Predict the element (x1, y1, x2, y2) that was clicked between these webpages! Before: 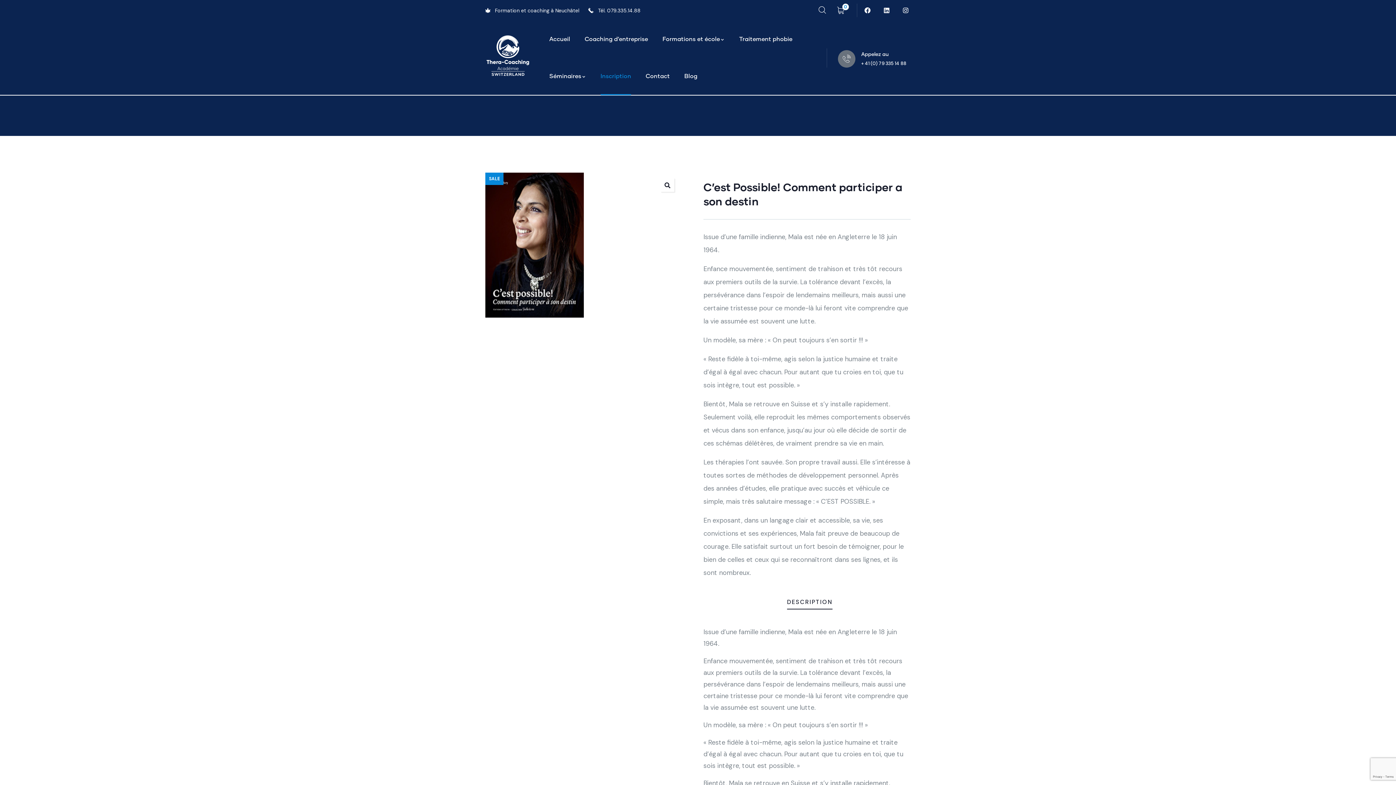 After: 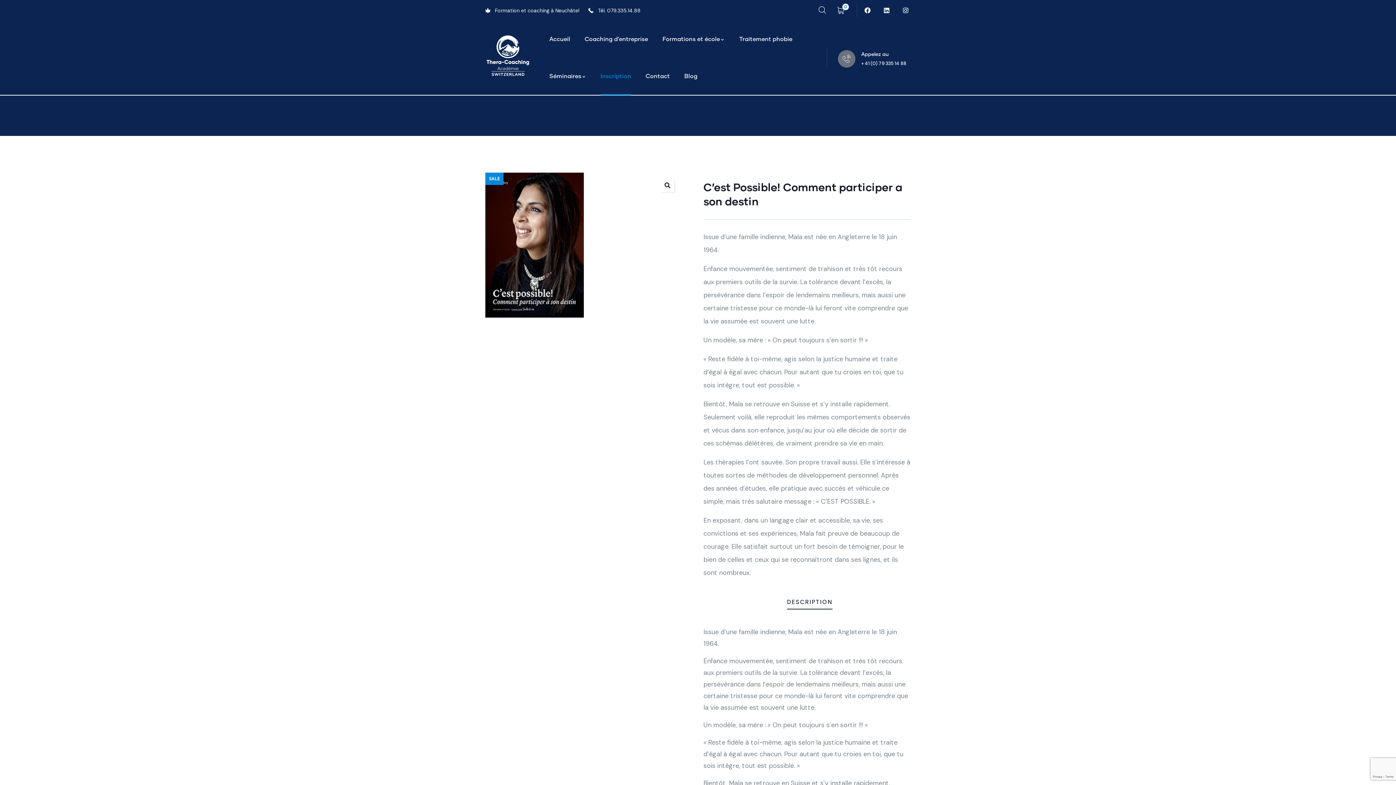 Action: bbox: (838, 50, 855, 67)